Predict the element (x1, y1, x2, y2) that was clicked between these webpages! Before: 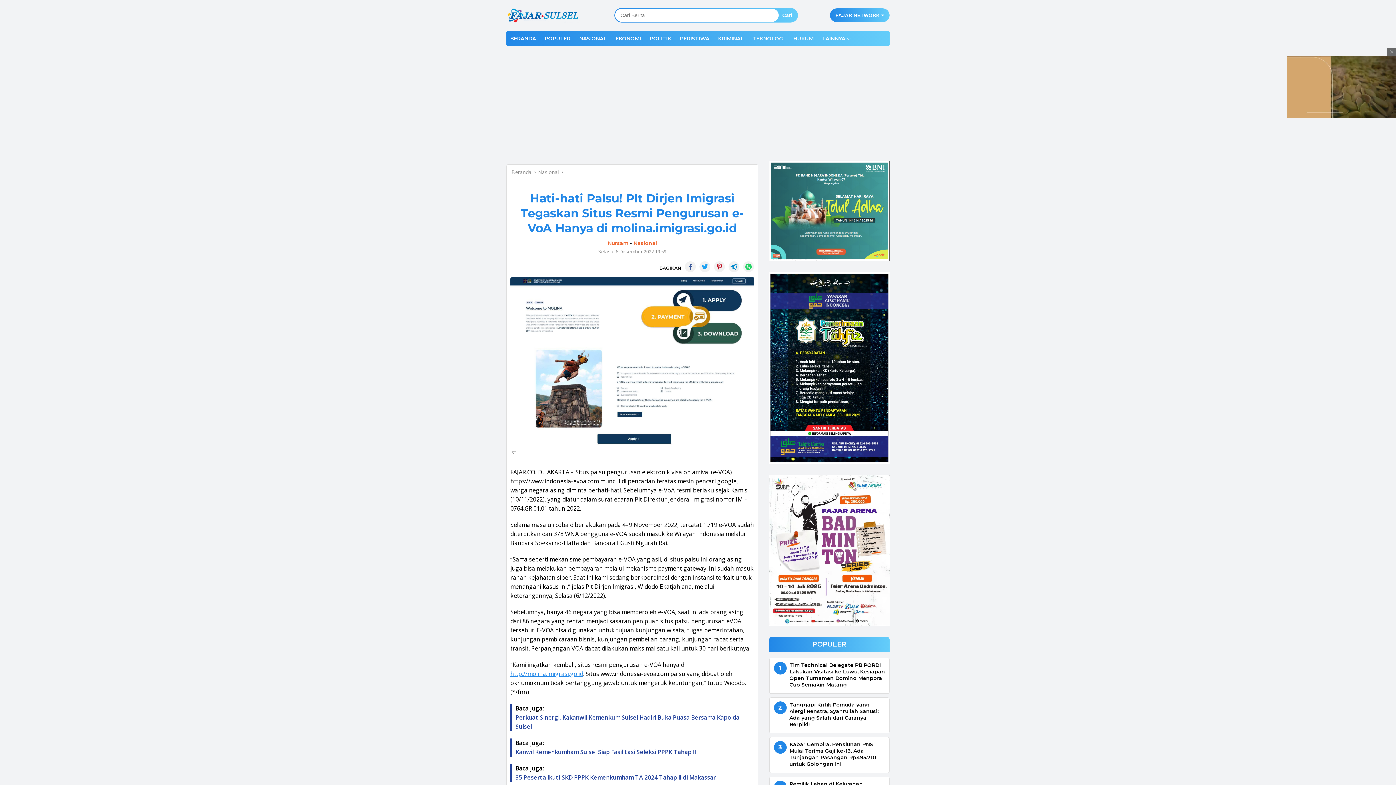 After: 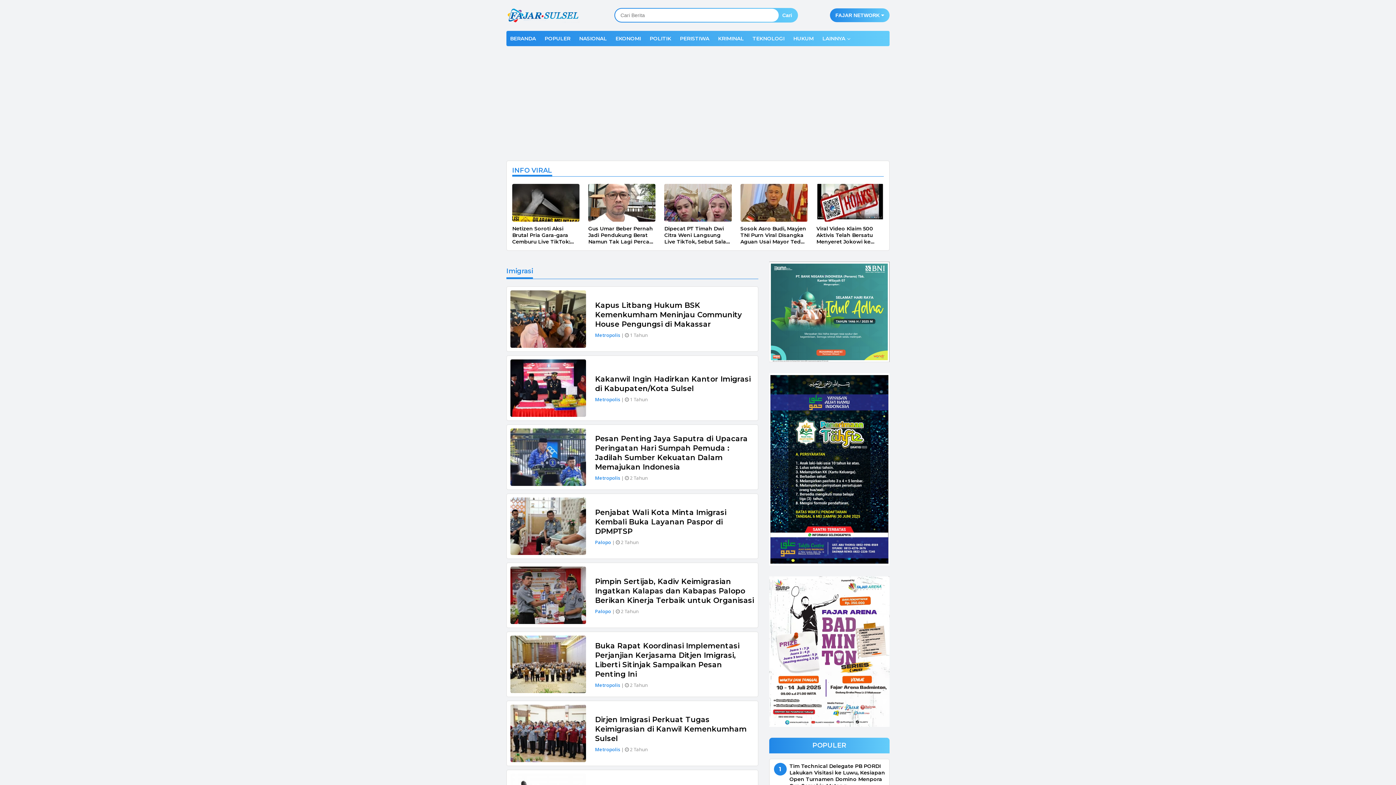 Action: bbox: (558, 704, 586, 715) label: Imigrasi